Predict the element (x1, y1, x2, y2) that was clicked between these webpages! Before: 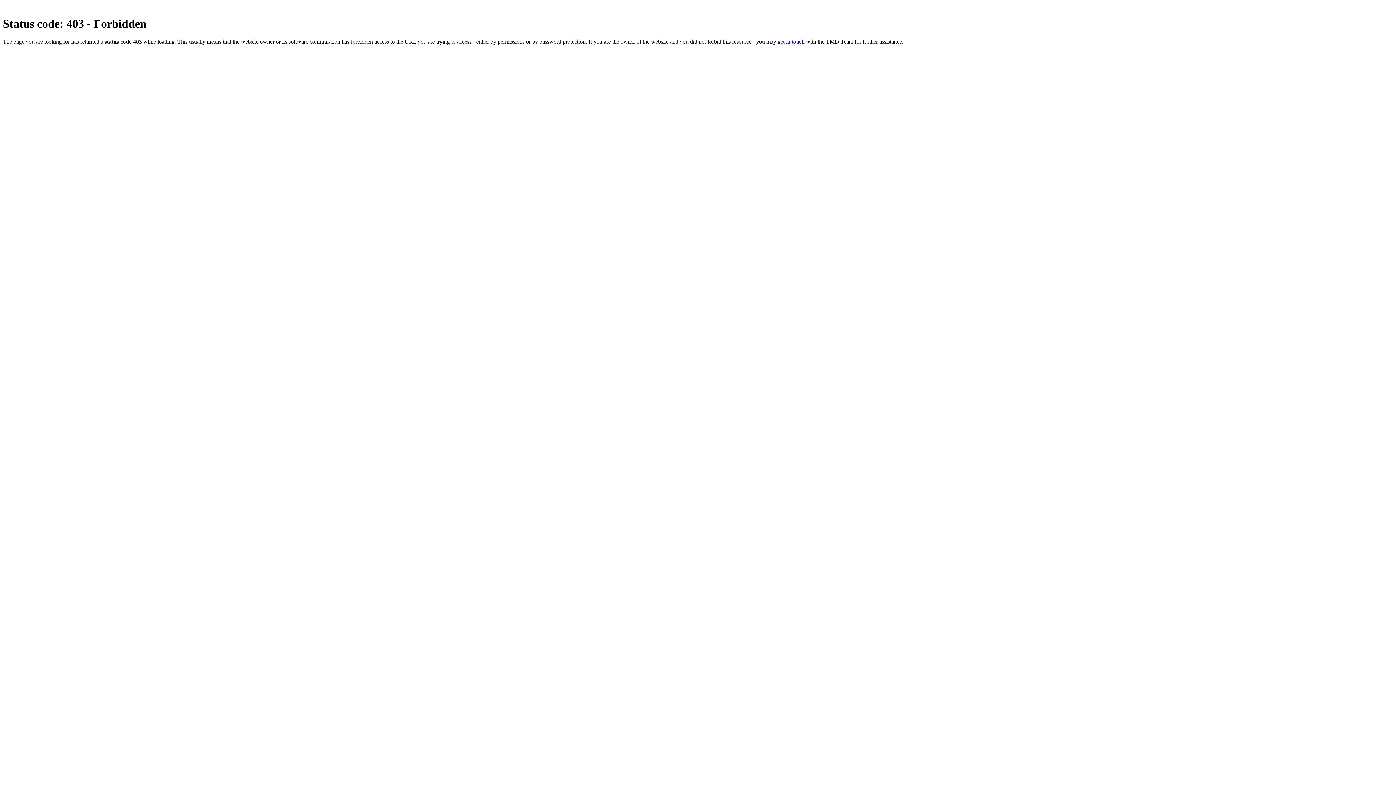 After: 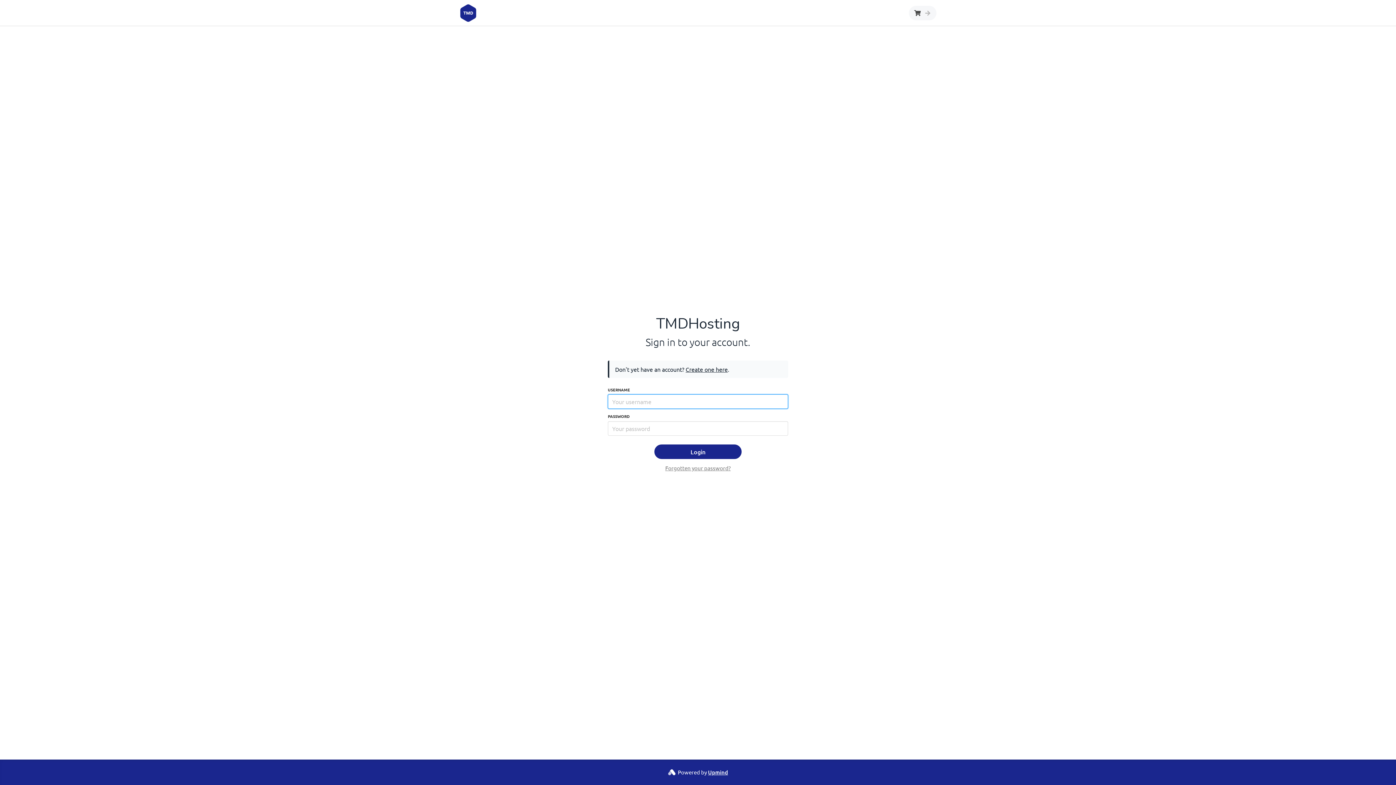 Action: bbox: (777, 38, 804, 44) label: get in touch